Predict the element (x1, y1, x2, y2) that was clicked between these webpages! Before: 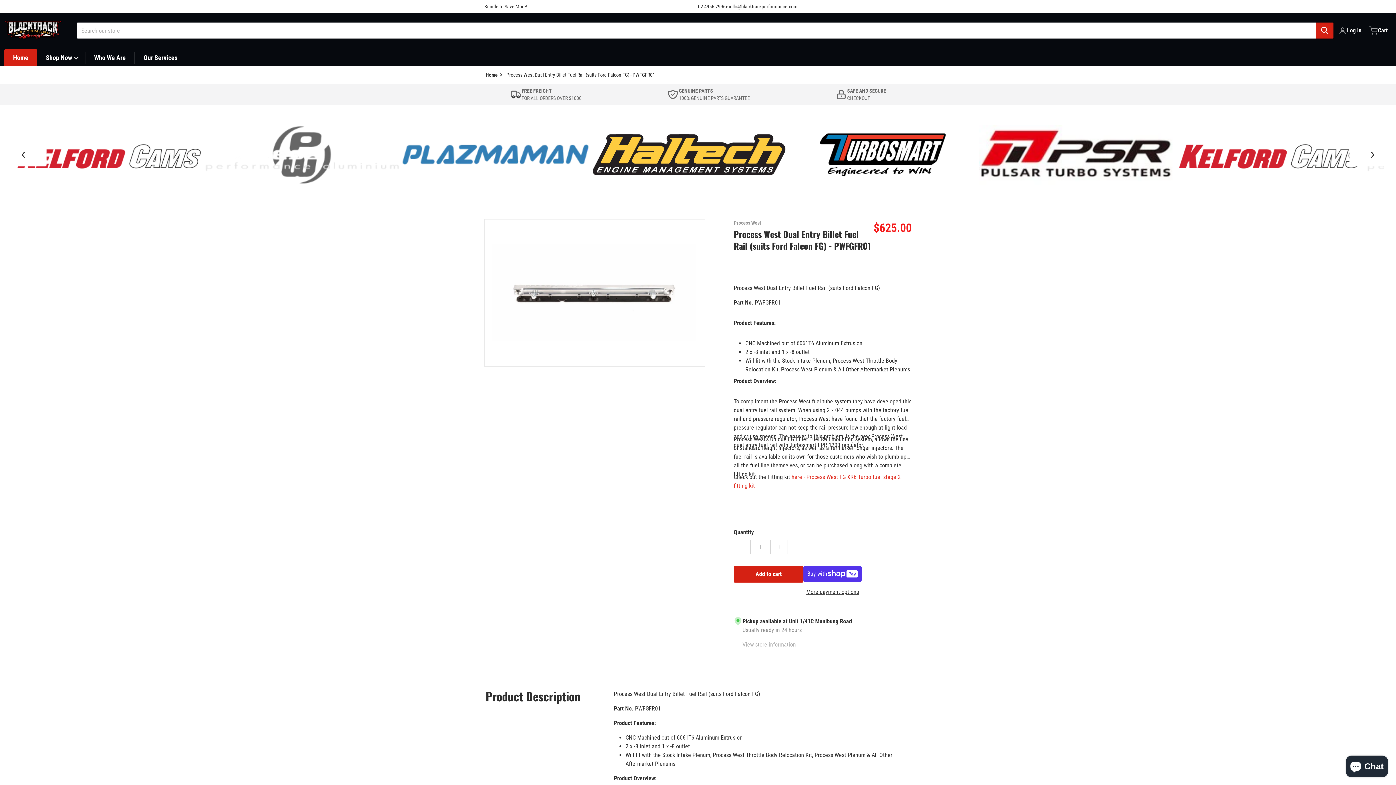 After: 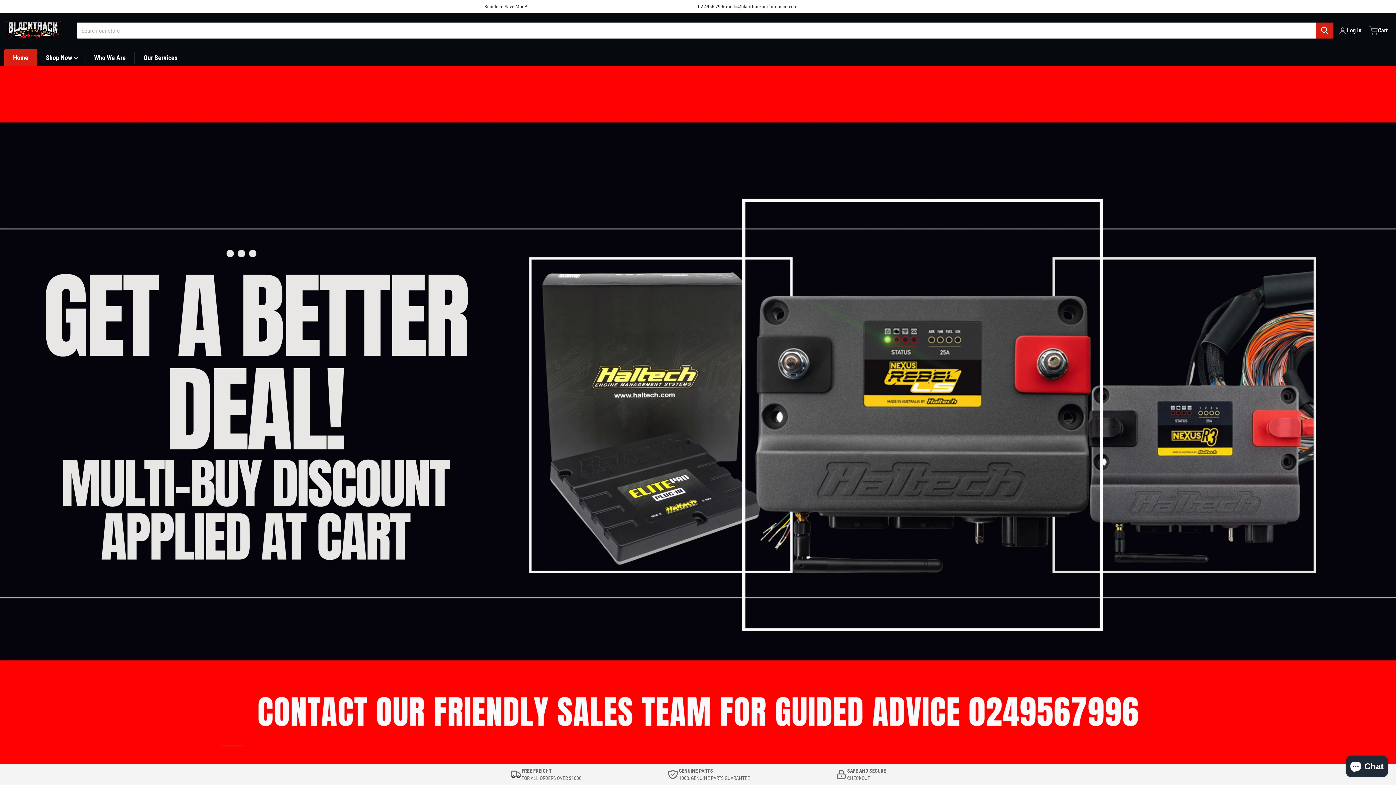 Action: label: Home bbox: (485, 72, 497, 77)